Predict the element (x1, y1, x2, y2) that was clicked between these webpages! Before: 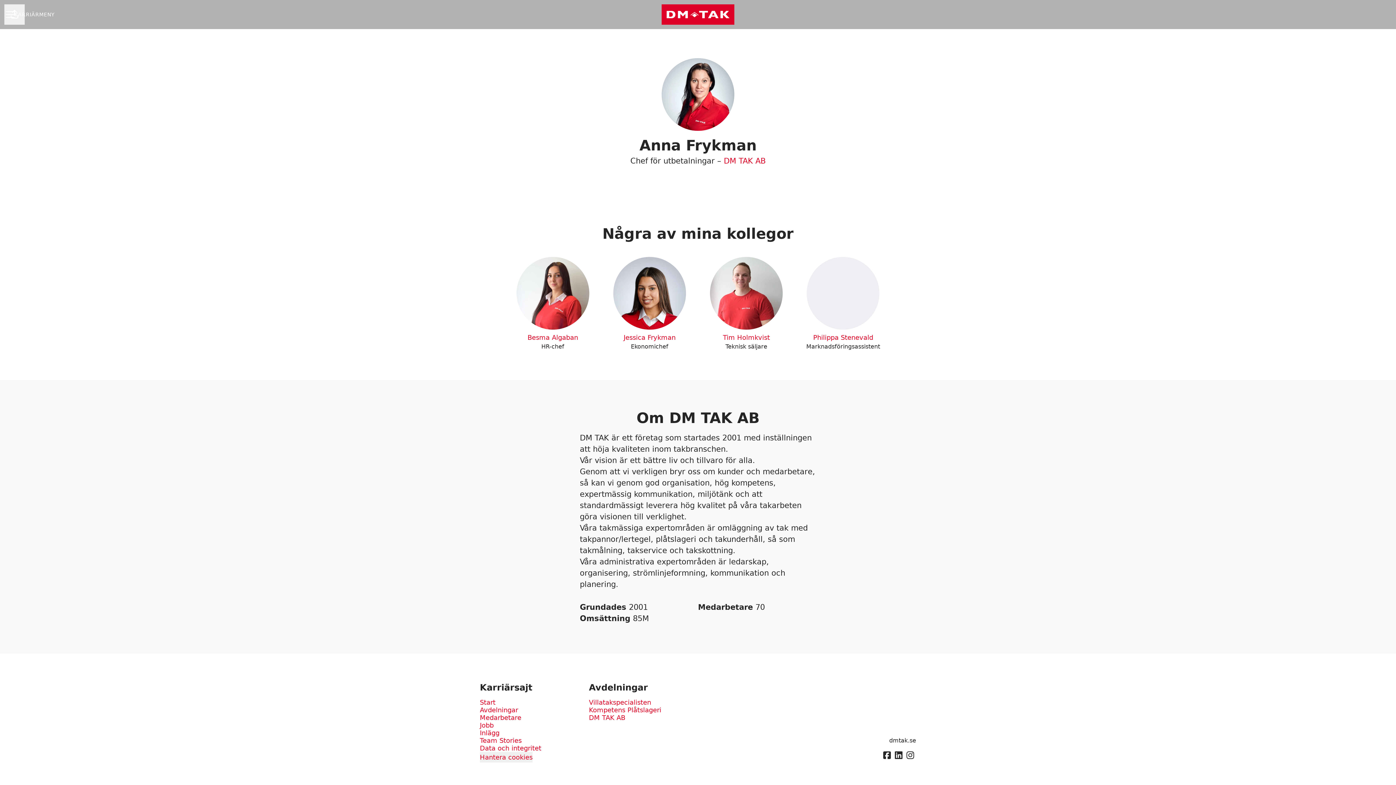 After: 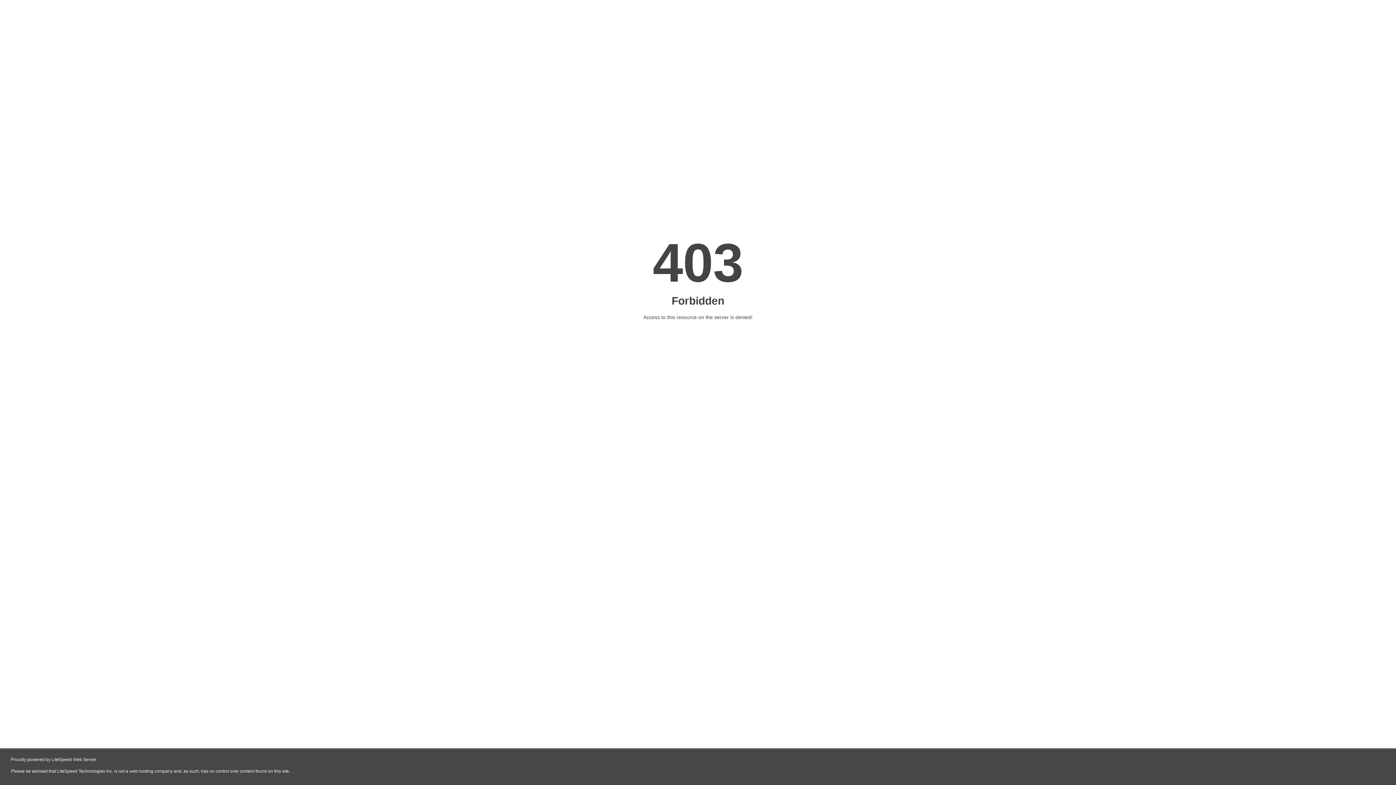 Action: bbox: (889, 735, 916, 746) label: dmtak.se